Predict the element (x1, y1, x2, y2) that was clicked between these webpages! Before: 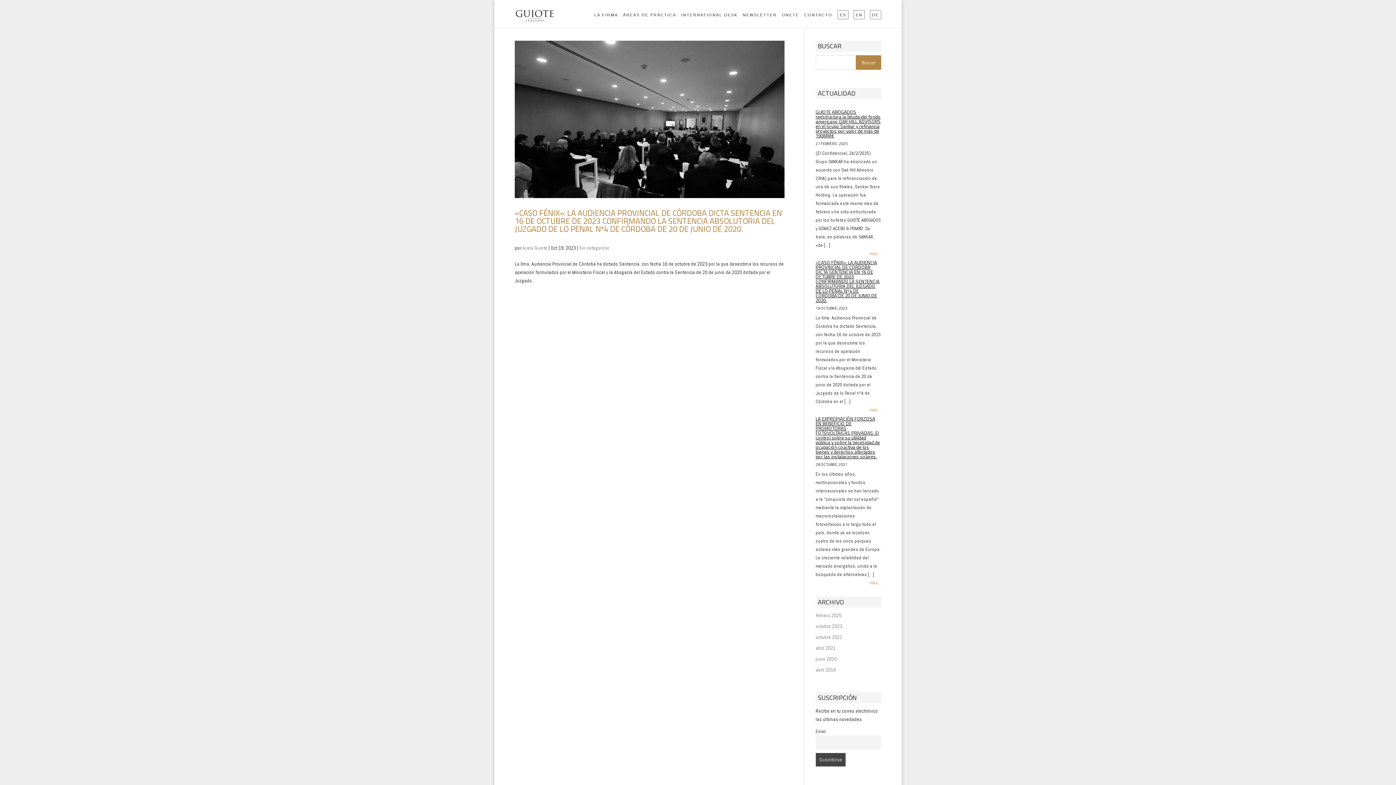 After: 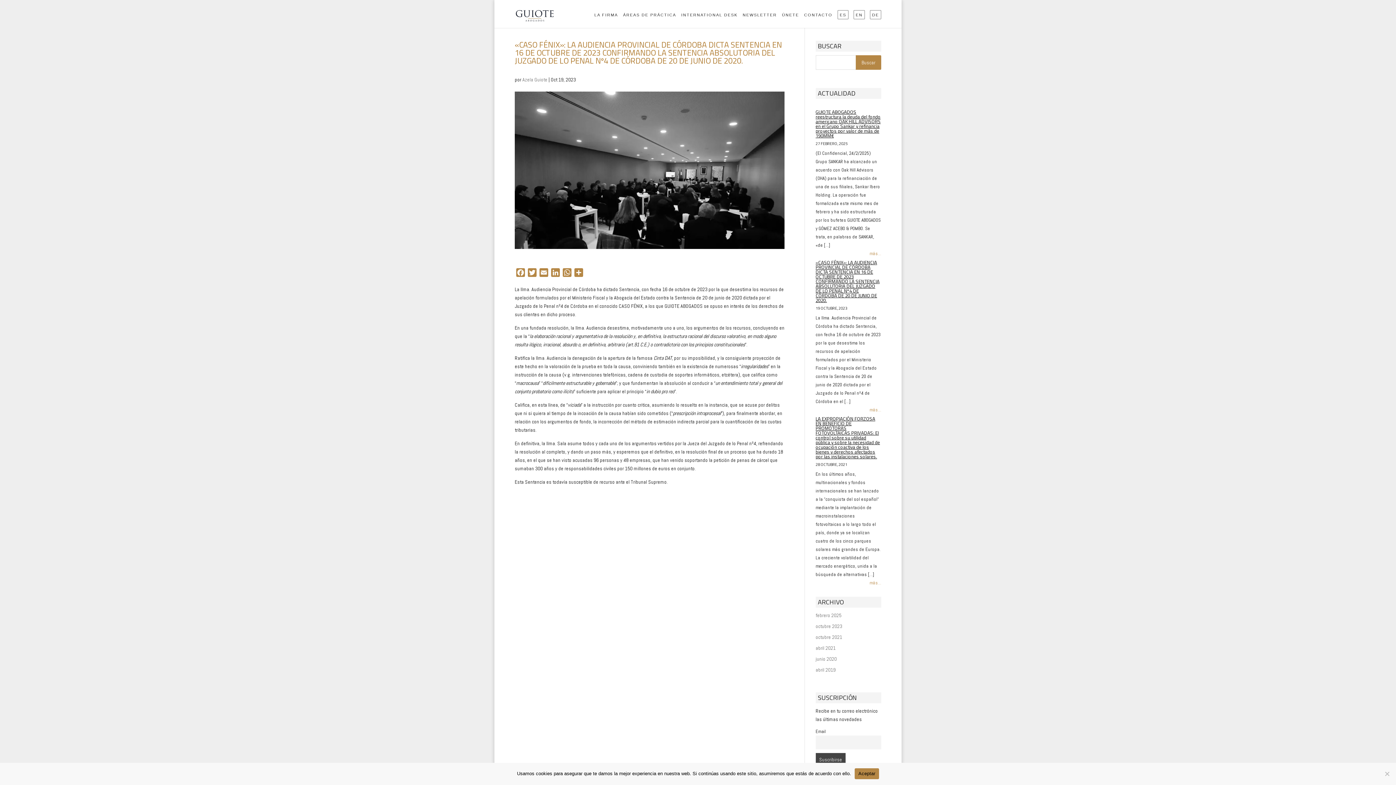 Action: bbox: (514, 40, 784, 198)